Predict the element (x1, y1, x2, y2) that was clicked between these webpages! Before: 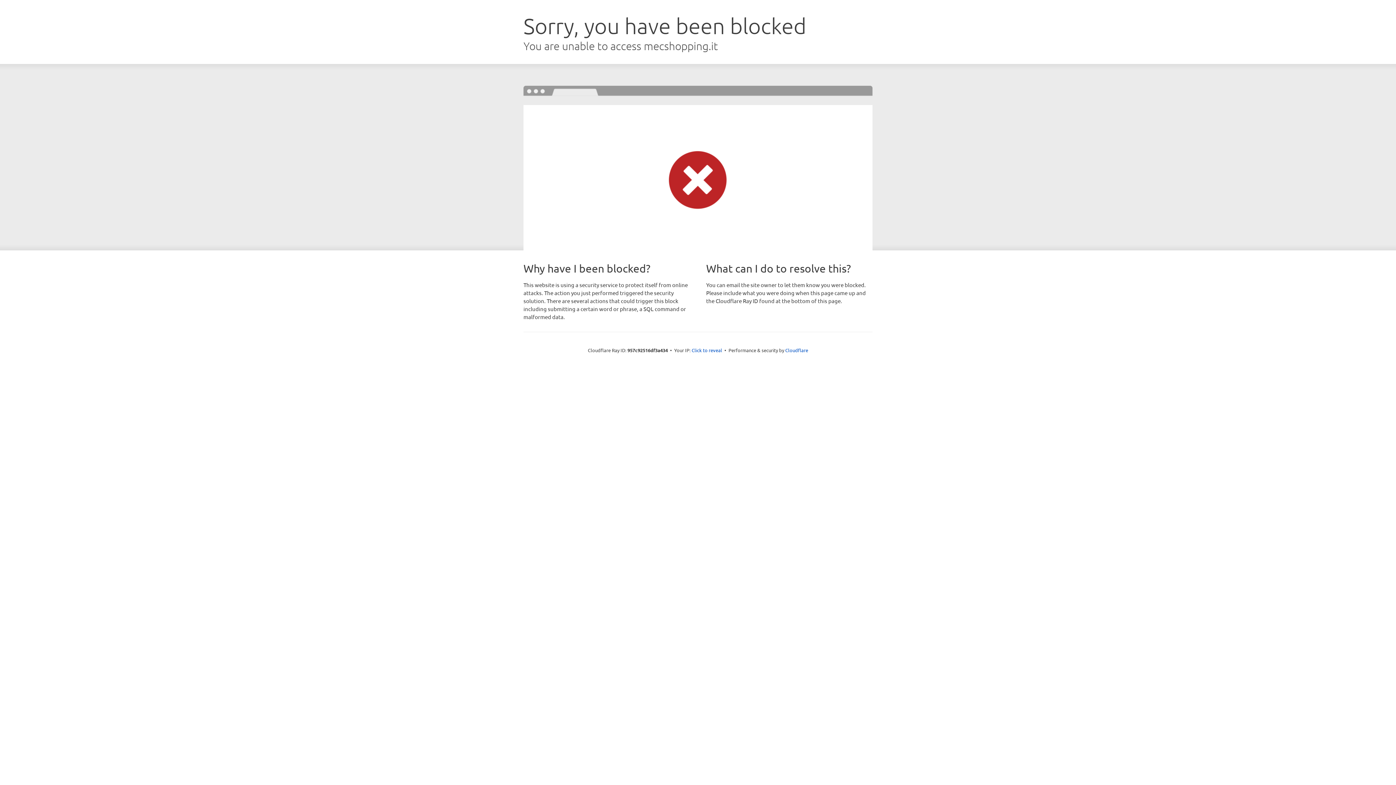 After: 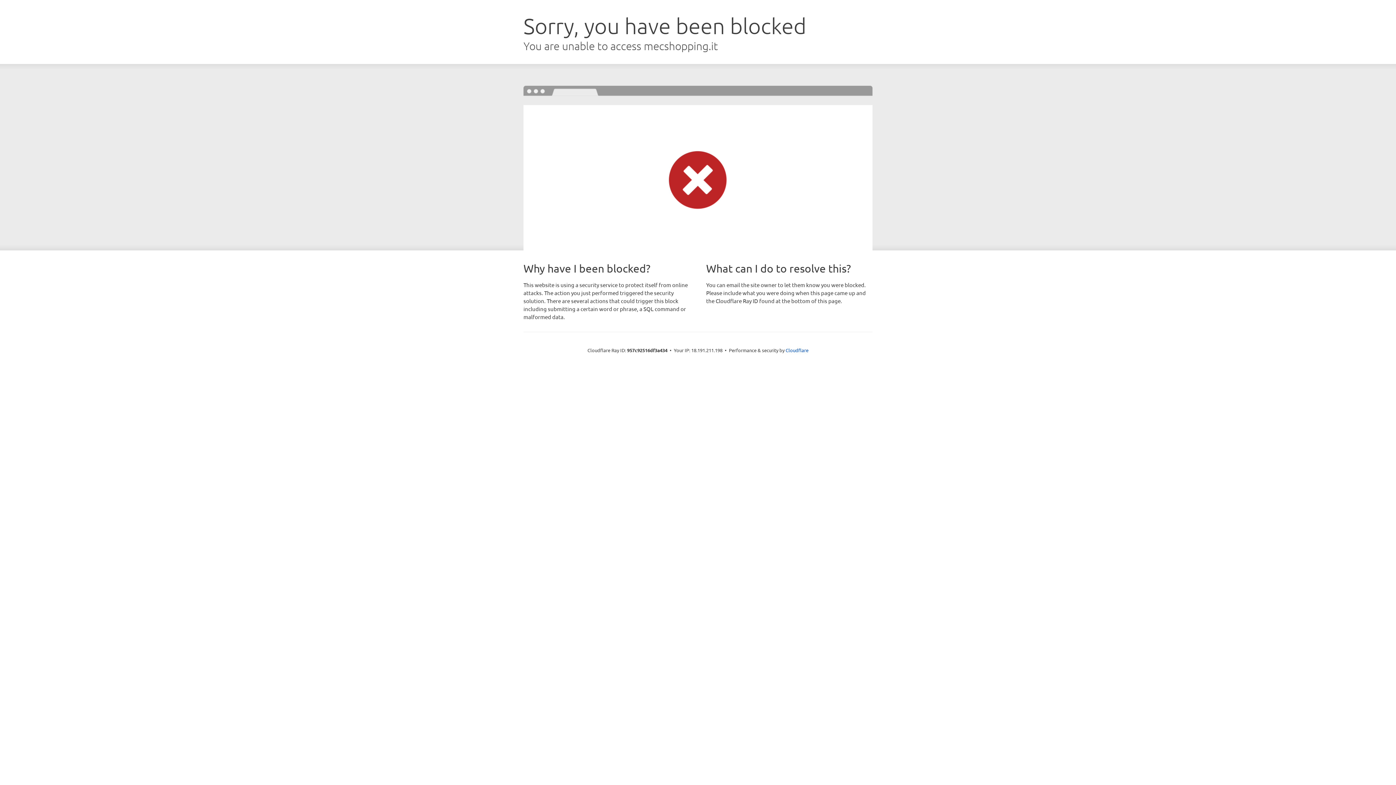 Action: bbox: (691, 346, 722, 353) label: Click to reveal